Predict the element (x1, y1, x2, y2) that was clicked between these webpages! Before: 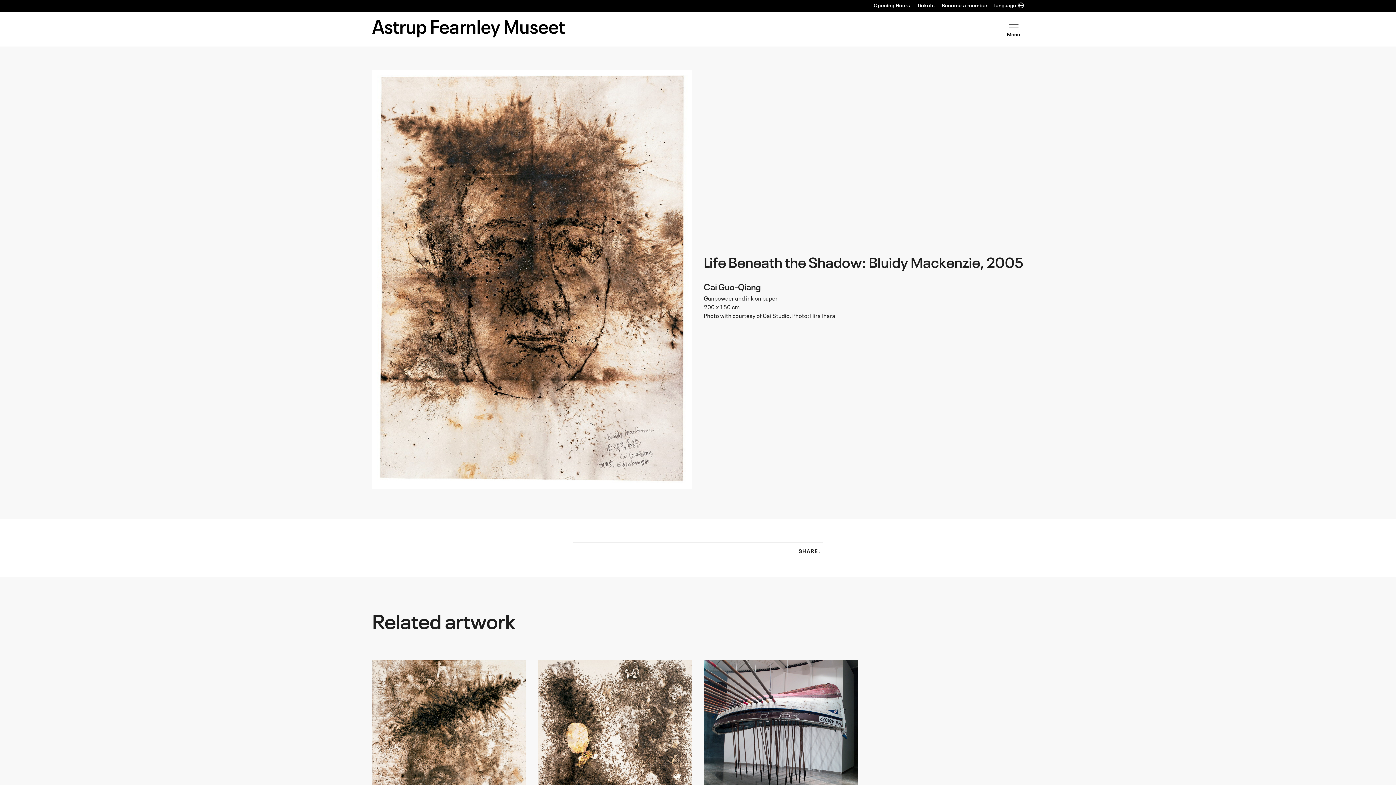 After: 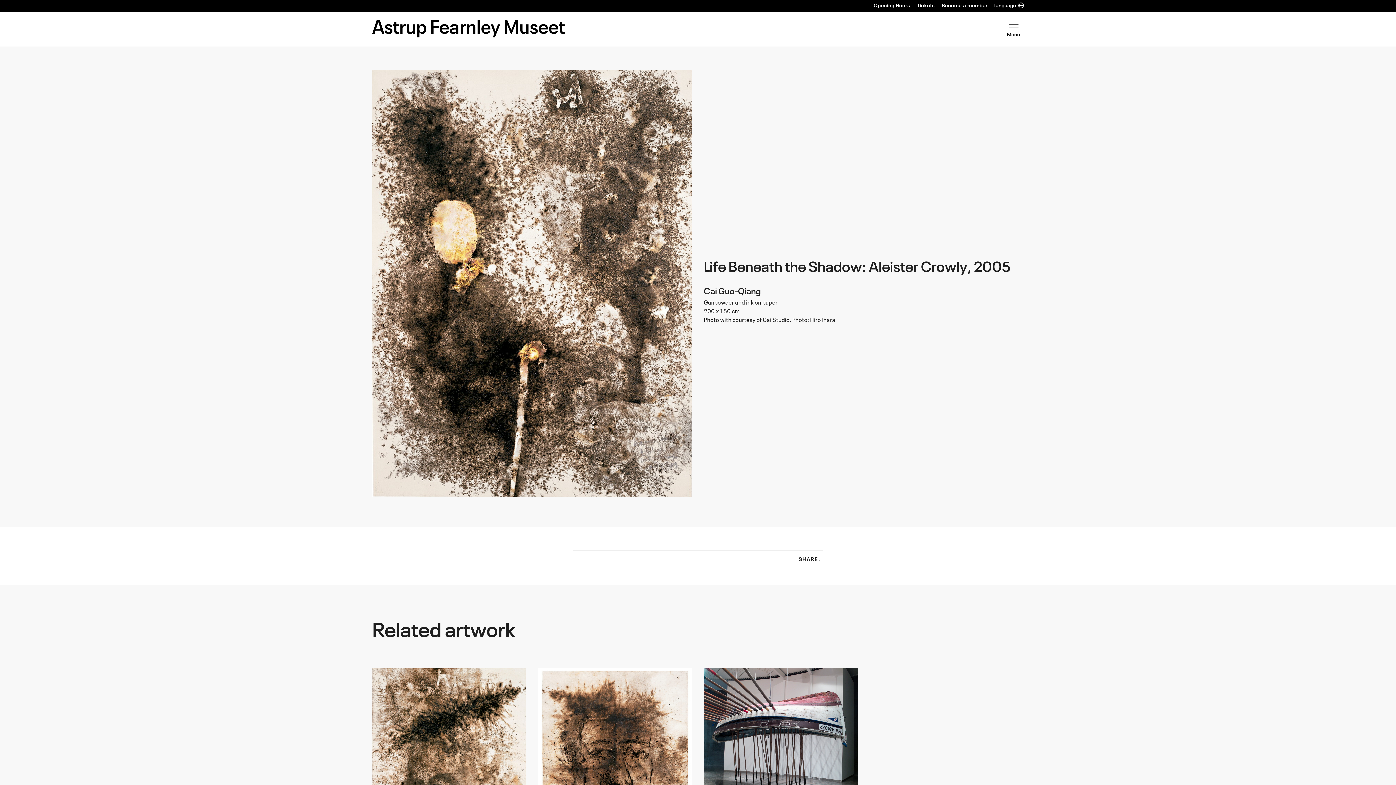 Action: label: Cai Guo-Qiang
Life Beneath the Shadow: Aleister Crowly, 2005 bbox: (538, 654, 692, 895)